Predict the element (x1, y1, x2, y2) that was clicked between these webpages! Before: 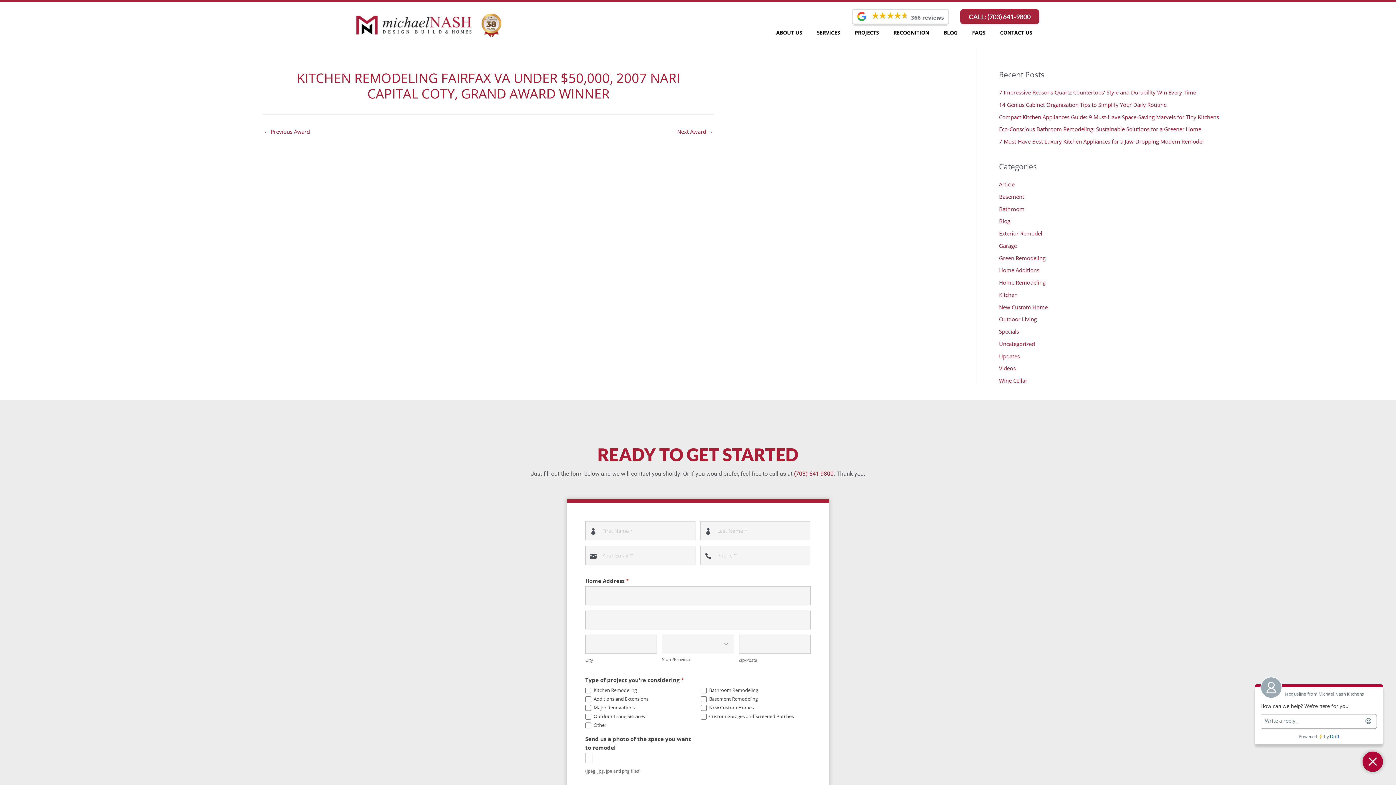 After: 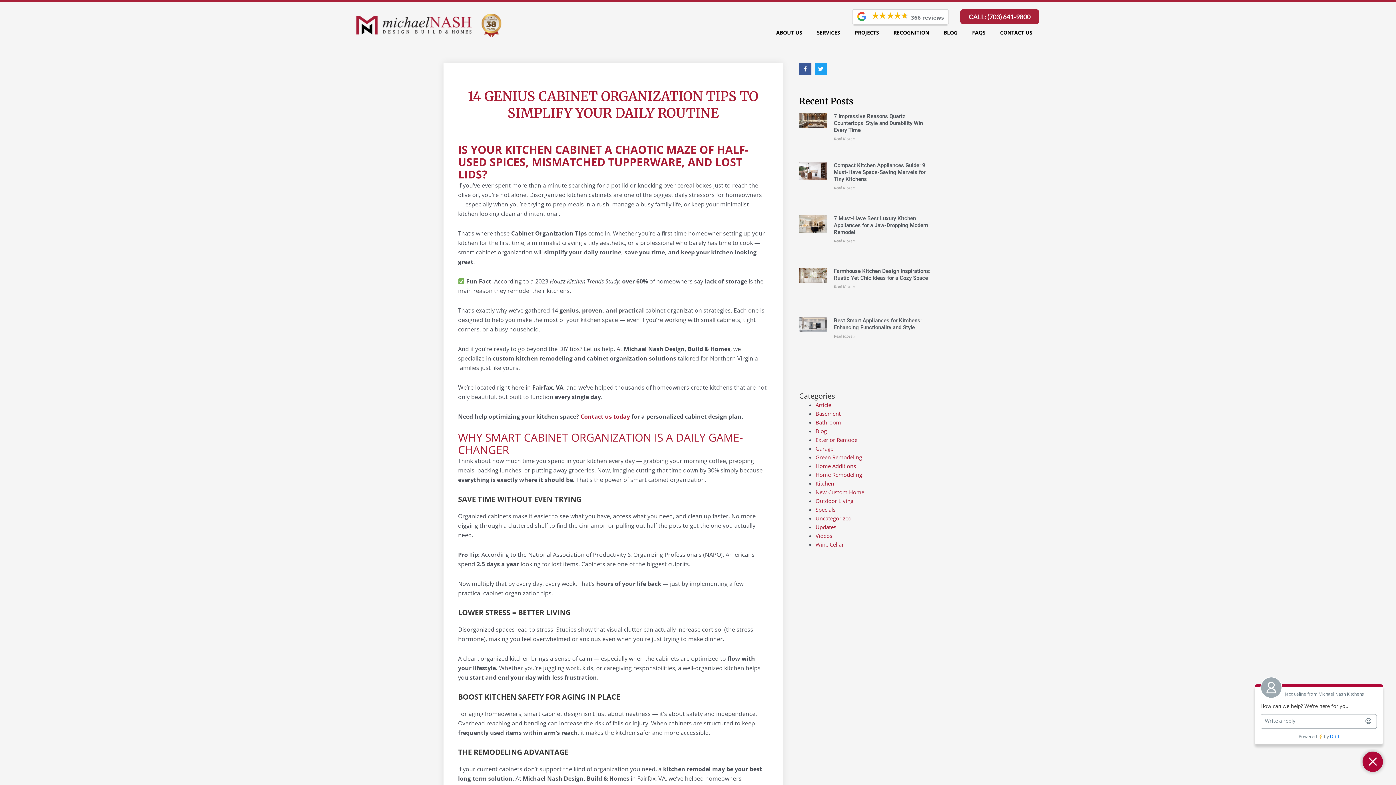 Action: label: 14 Genius Cabinet Organization Tips to Simplify Your Daily Routine bbox: (999, 101, 1166, 108)